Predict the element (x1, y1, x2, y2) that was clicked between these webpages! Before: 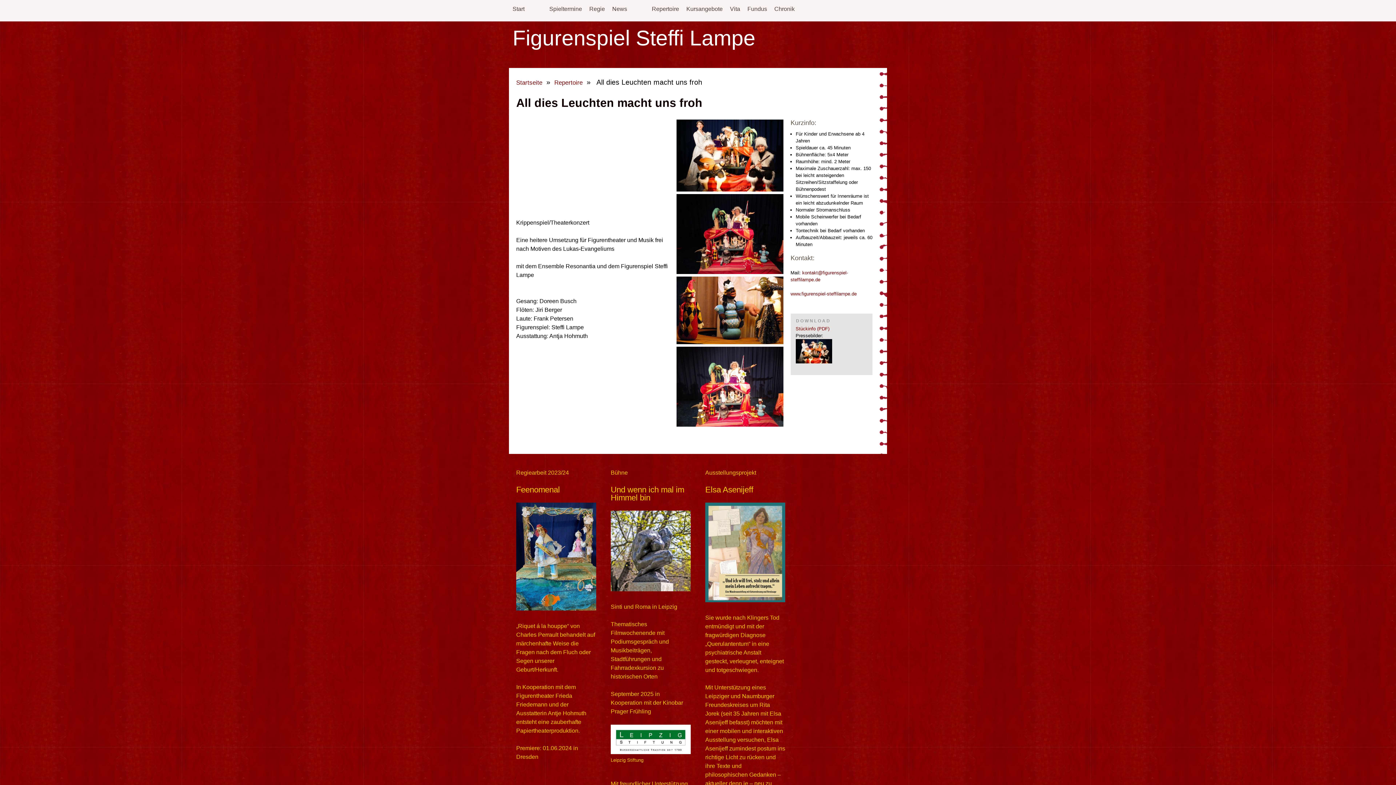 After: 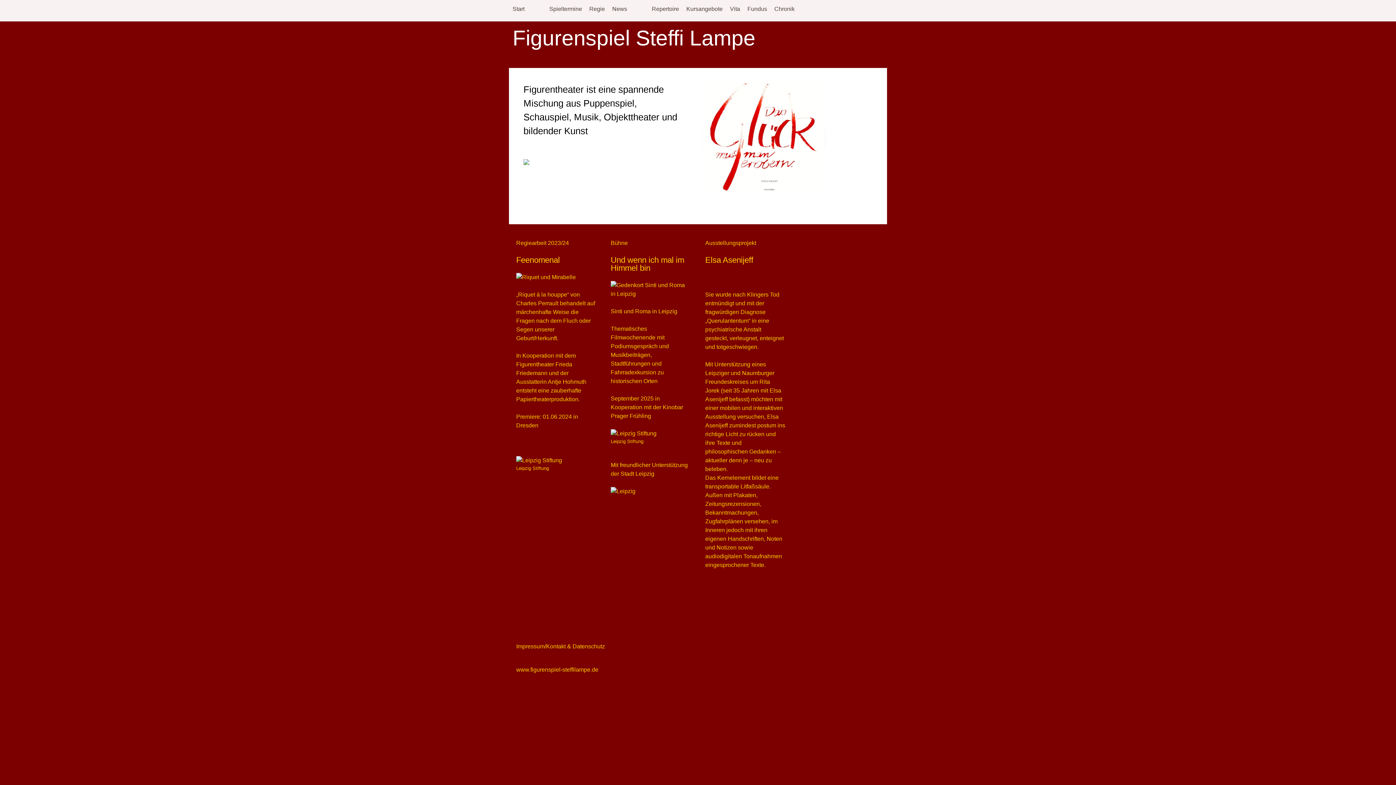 Action: label: Figurenspiel Steffi Lampe bbox: (512, 26, 755, 50)